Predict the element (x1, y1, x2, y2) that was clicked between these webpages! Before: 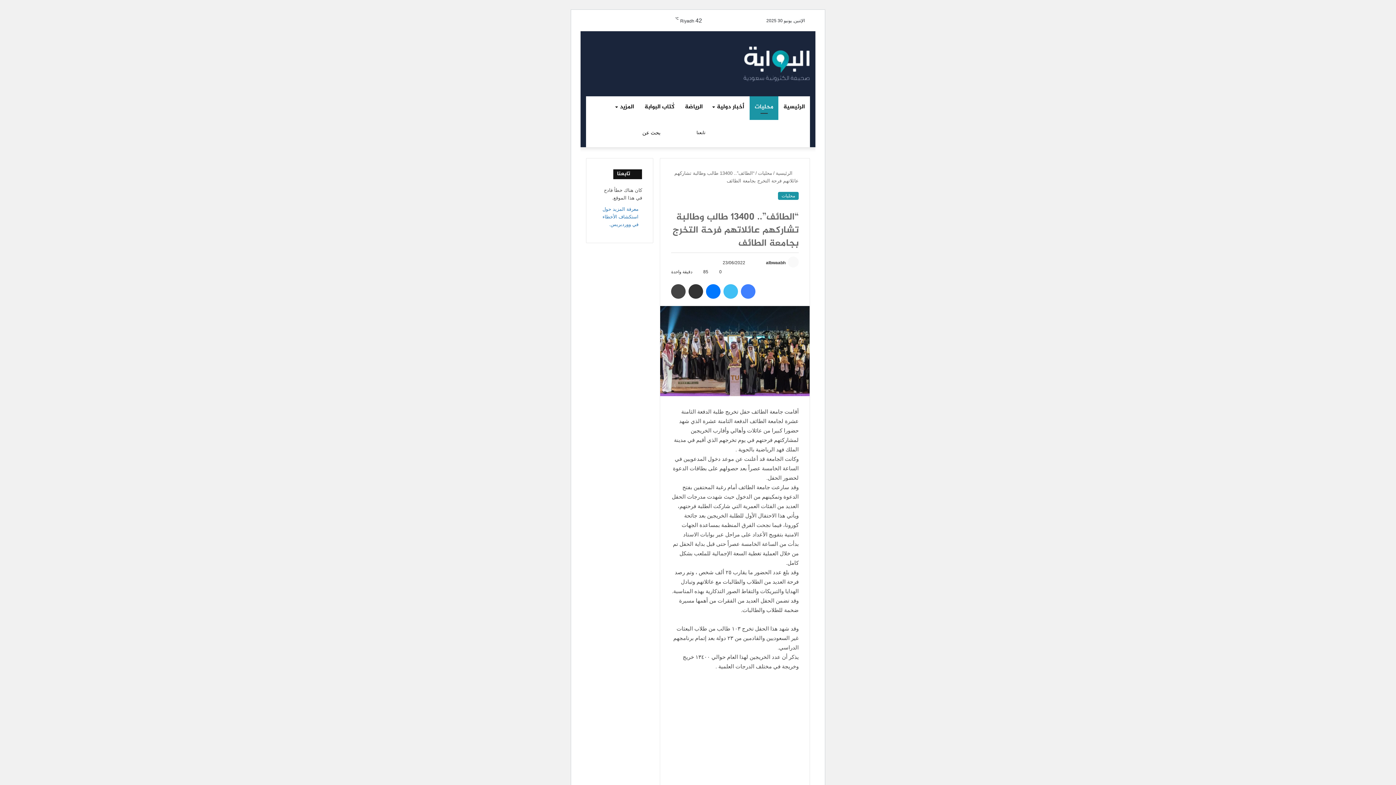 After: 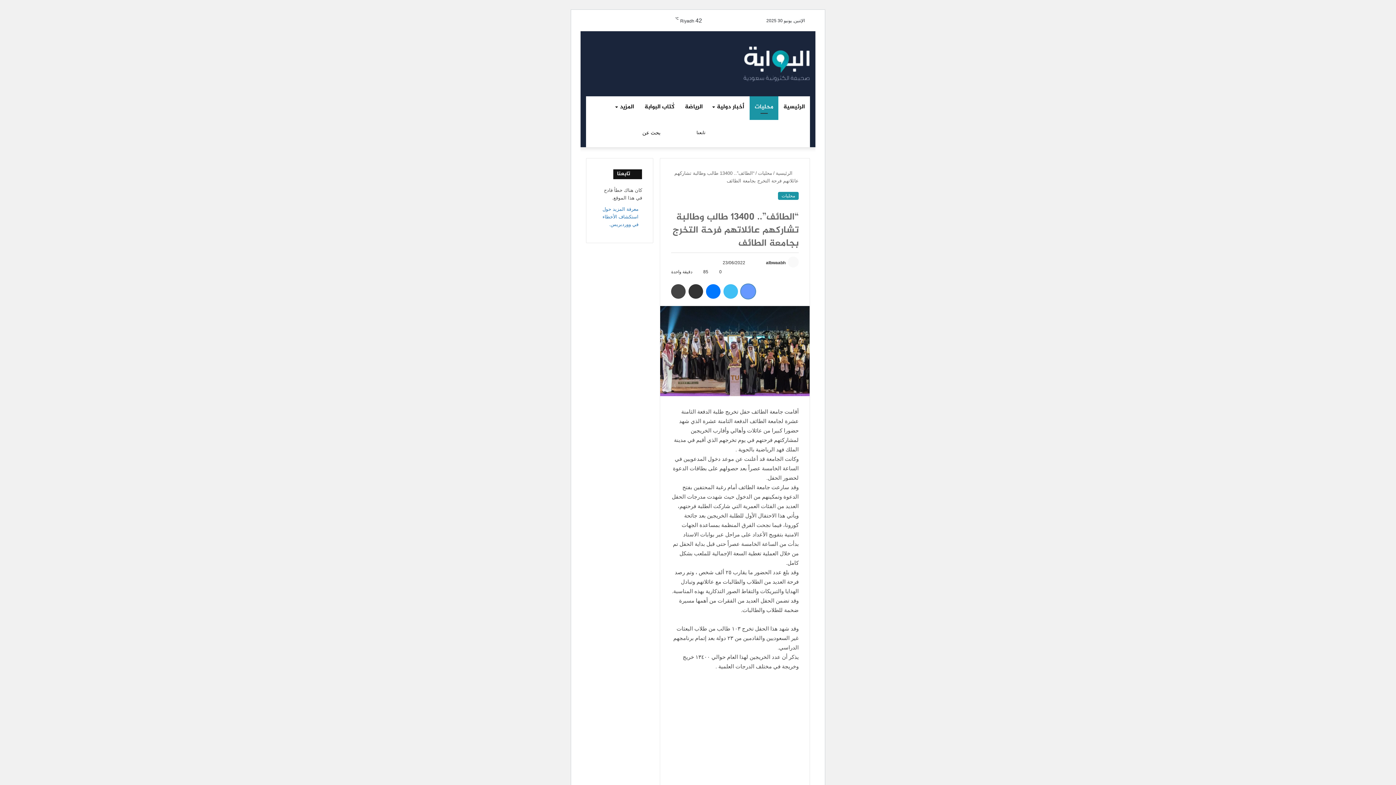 Action: label: فيسبوك bbox: (741, 284, 755, 298)